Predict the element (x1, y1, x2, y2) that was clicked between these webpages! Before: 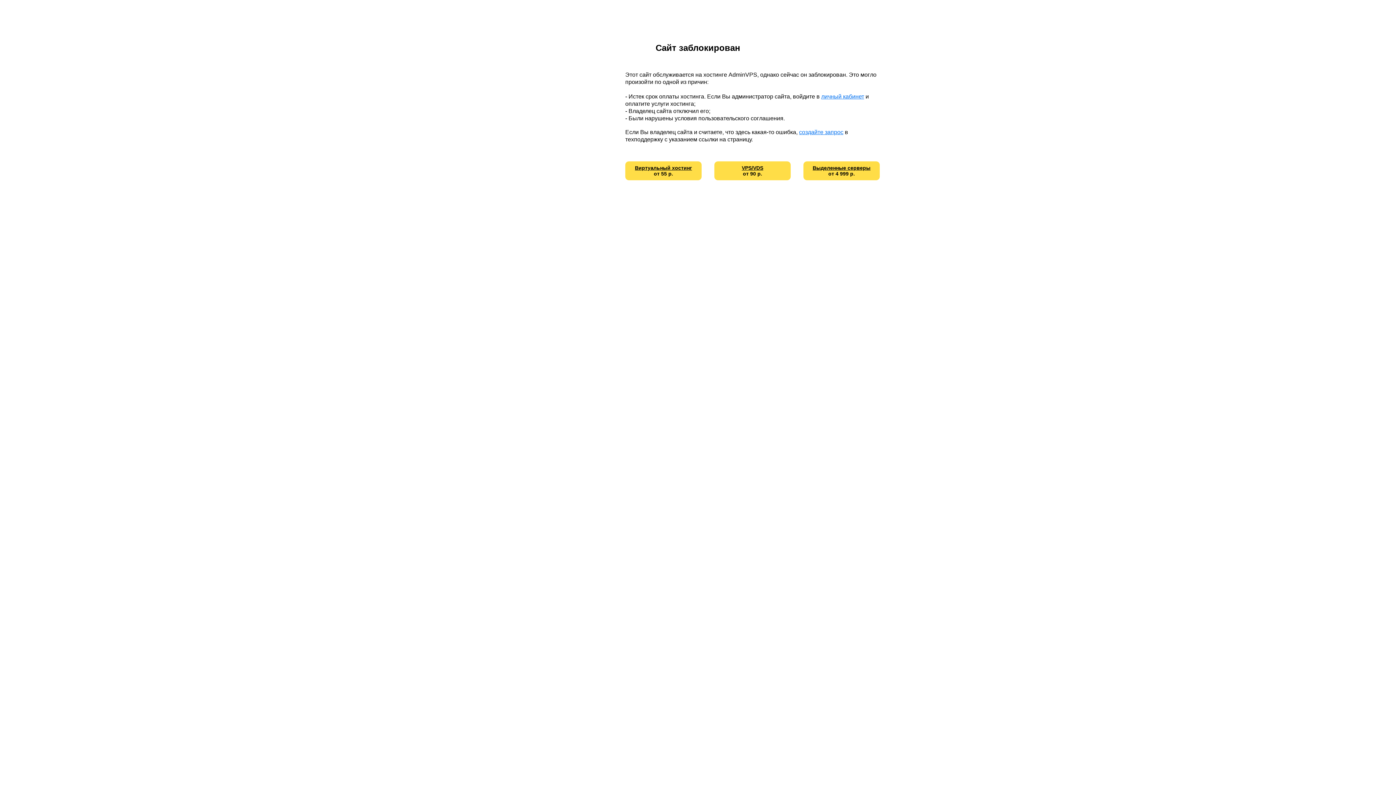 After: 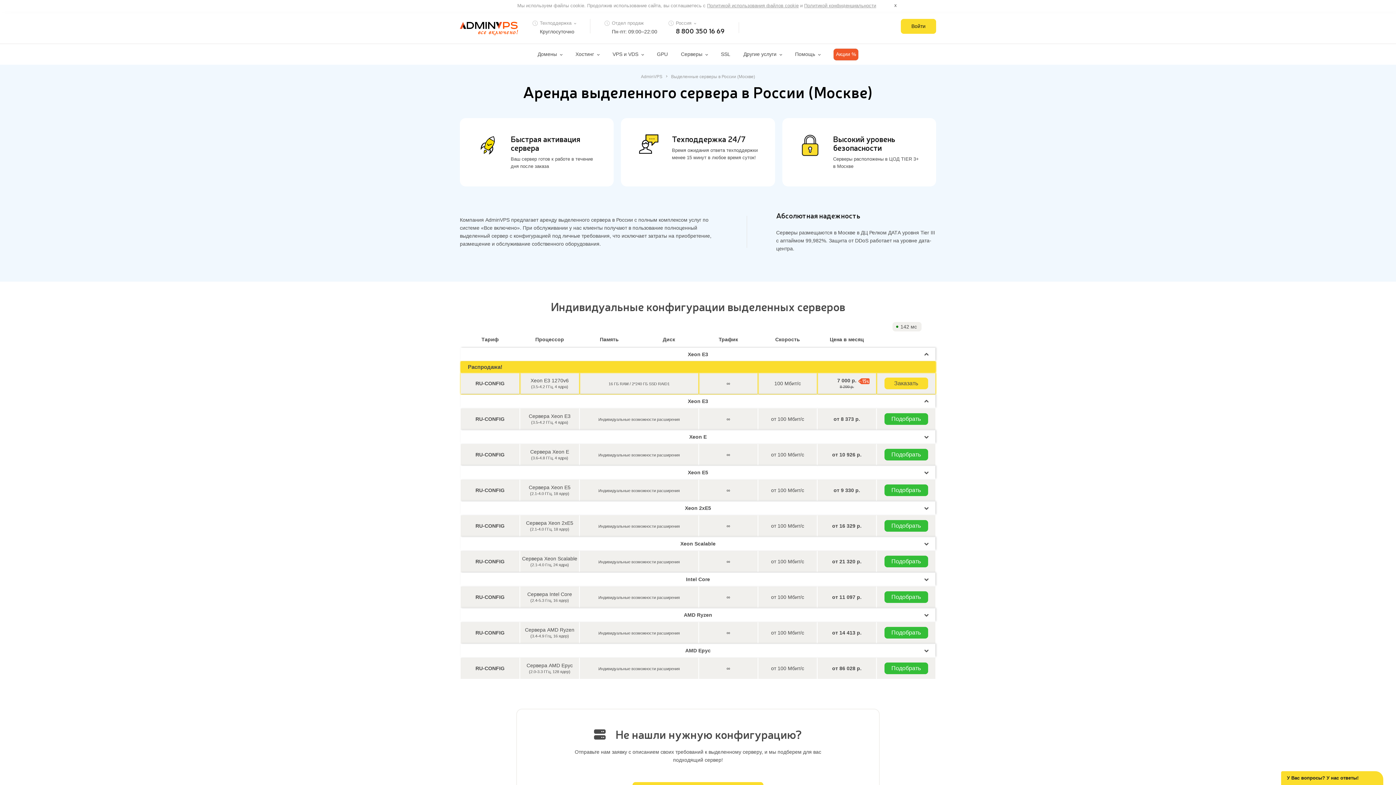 Action: label: Выделенные серверы bbox: (812, 165, 870, 170)